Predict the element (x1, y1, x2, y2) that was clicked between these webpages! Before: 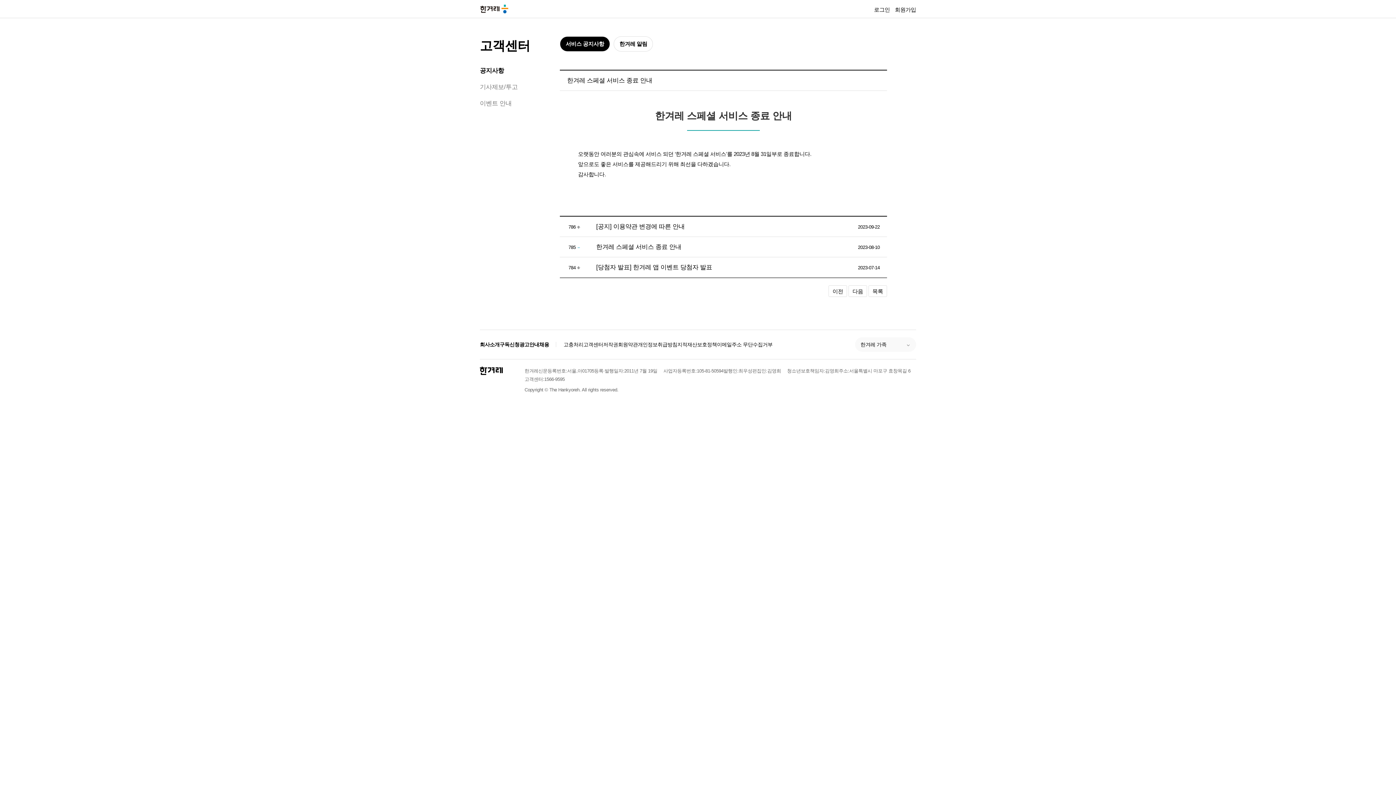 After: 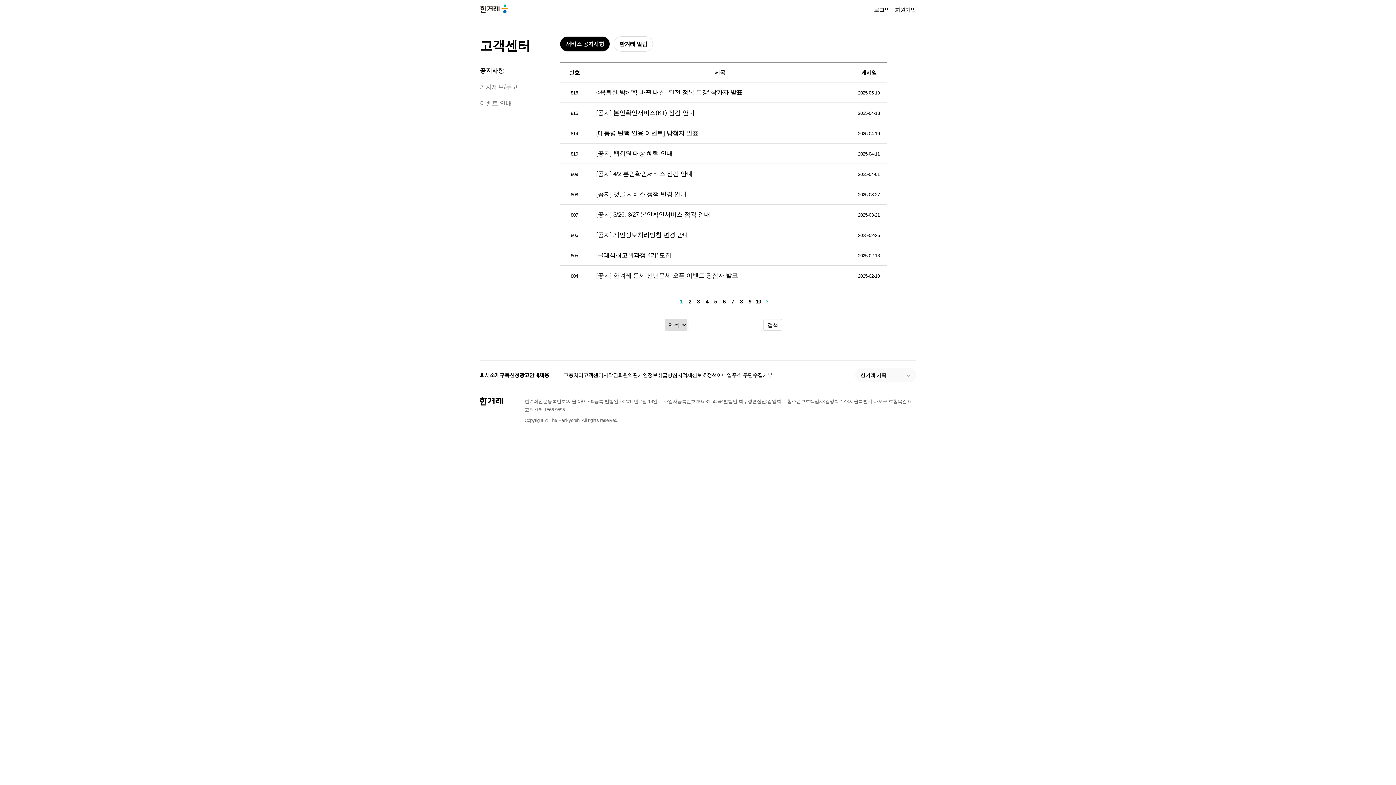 Action: label: 목록 bbox: (868, 285, 887, 297)